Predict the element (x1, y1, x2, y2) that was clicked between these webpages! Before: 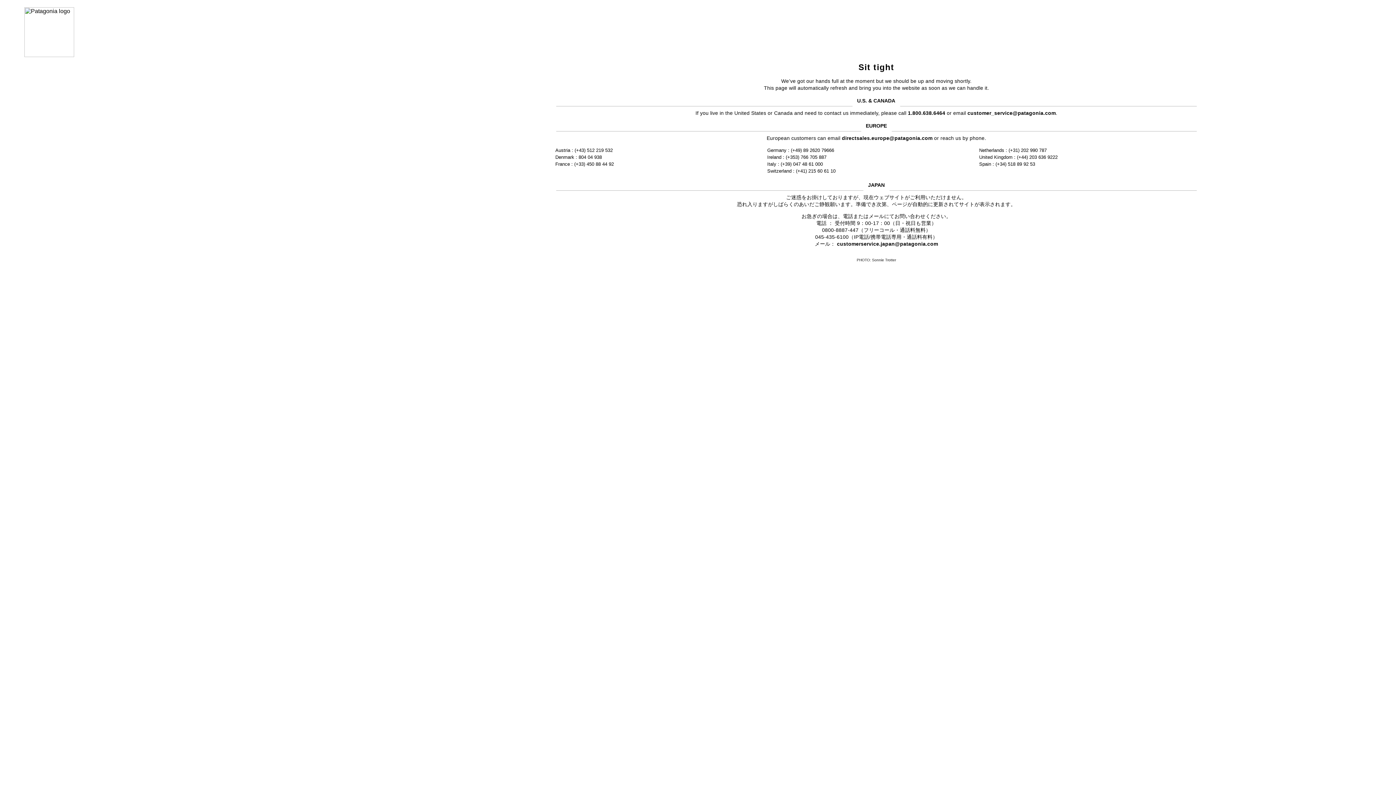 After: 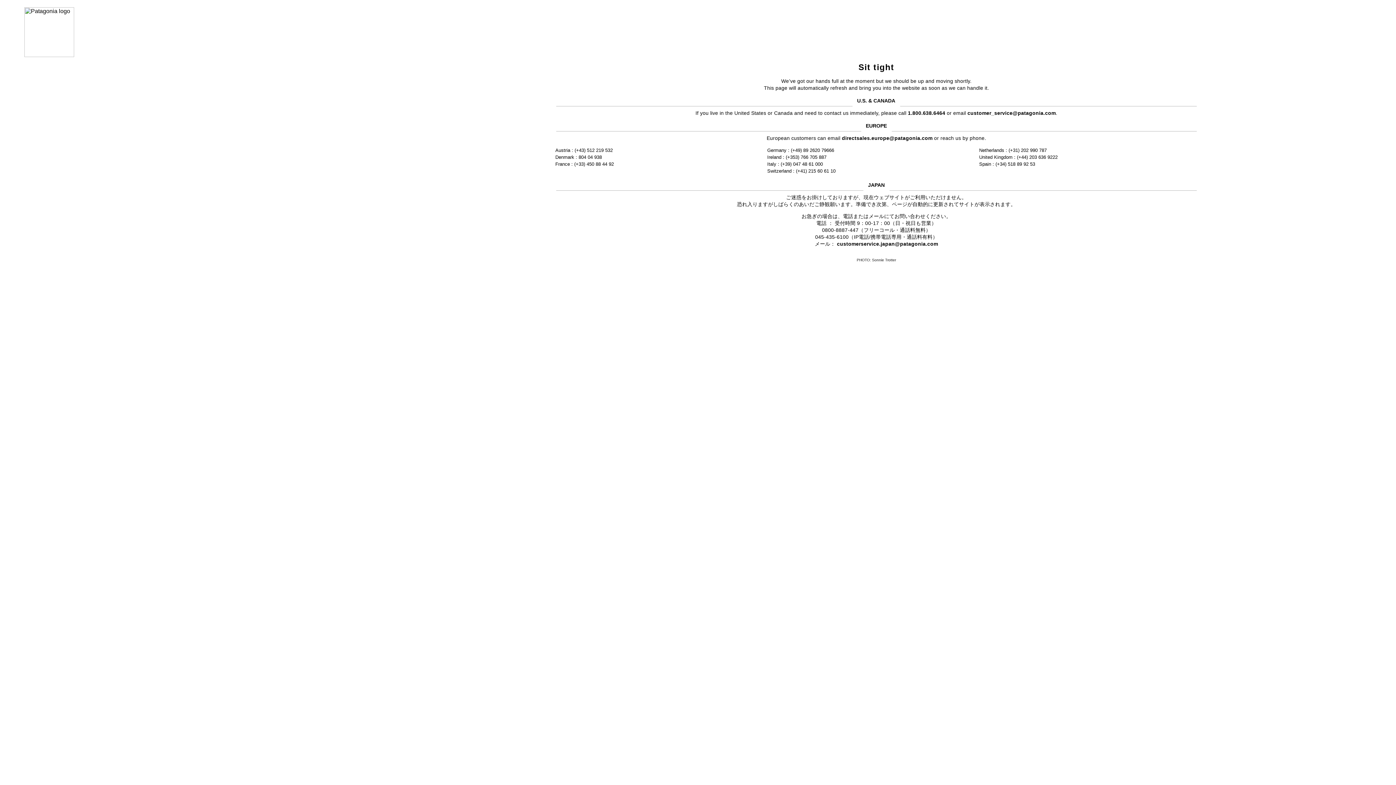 Action: bbox: (837, 241, 938, 246) label: customerservice.japan@patagonia.com